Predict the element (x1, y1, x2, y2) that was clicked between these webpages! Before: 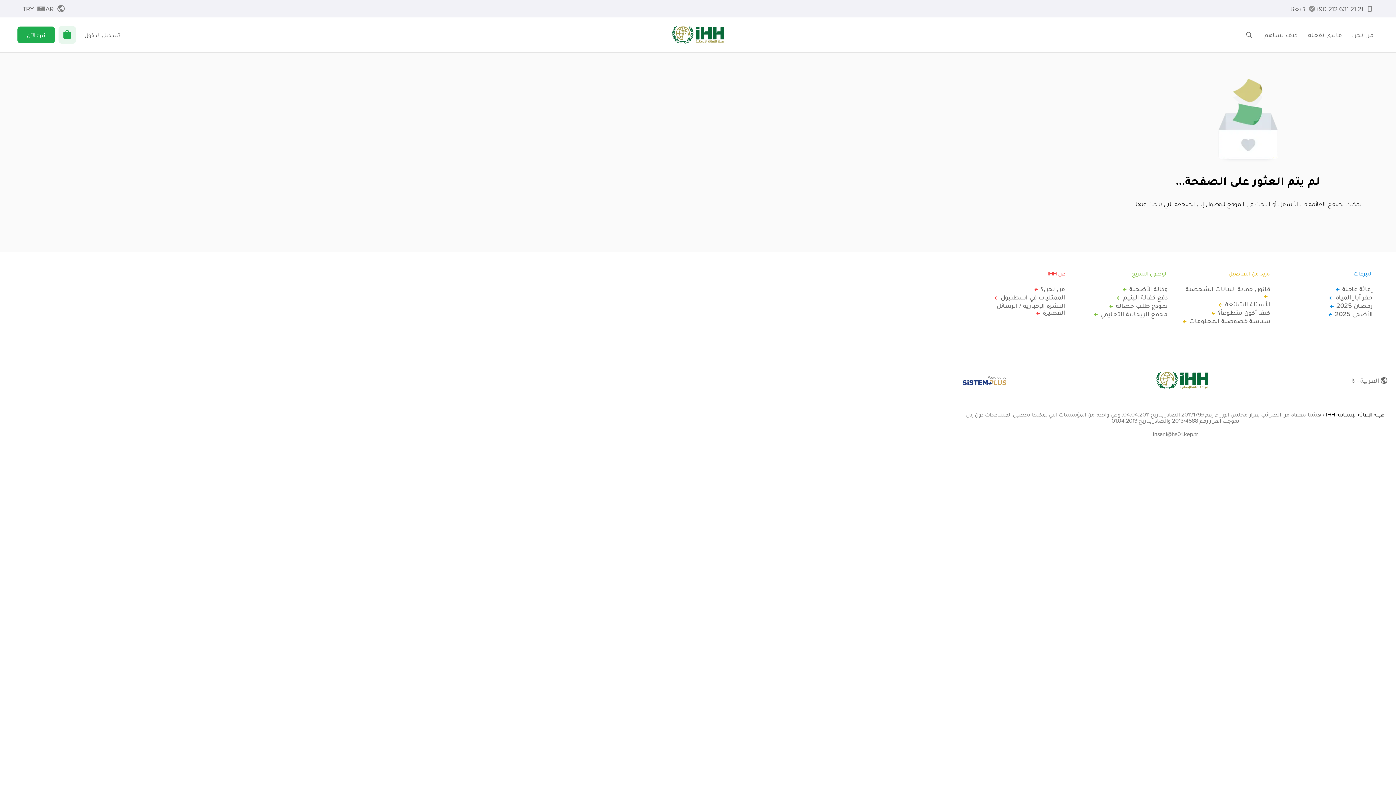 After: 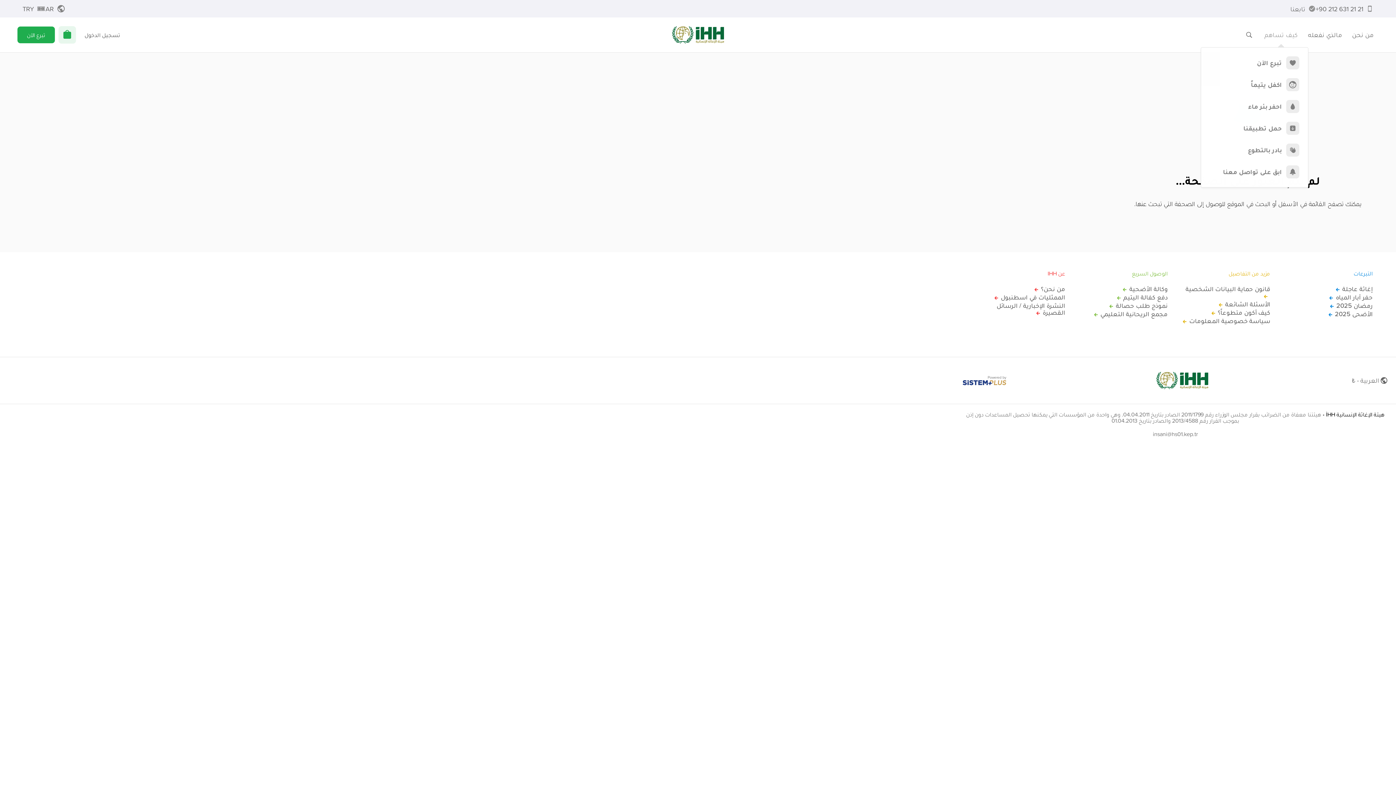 Action: label: كيف تساهم bbox: (1259, 26, 1303, 43)